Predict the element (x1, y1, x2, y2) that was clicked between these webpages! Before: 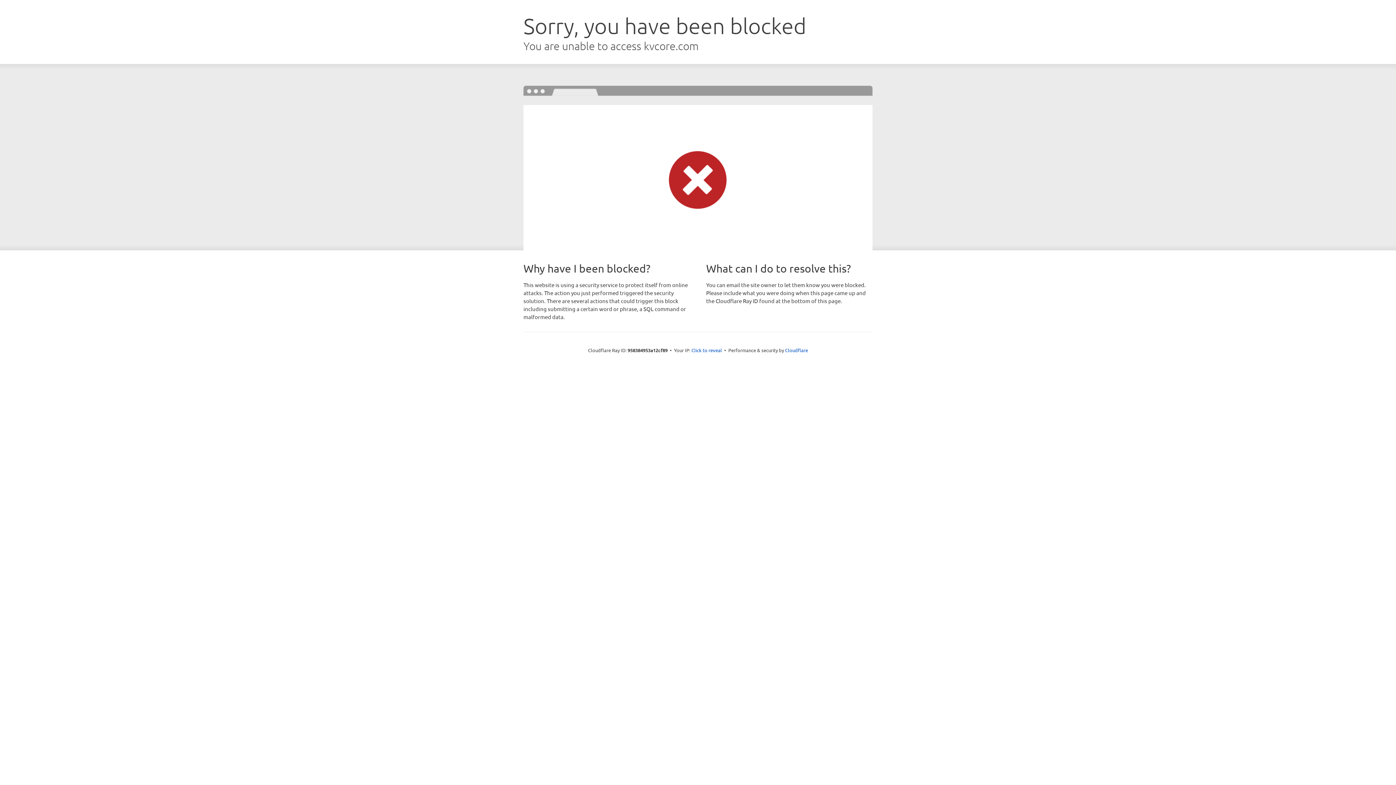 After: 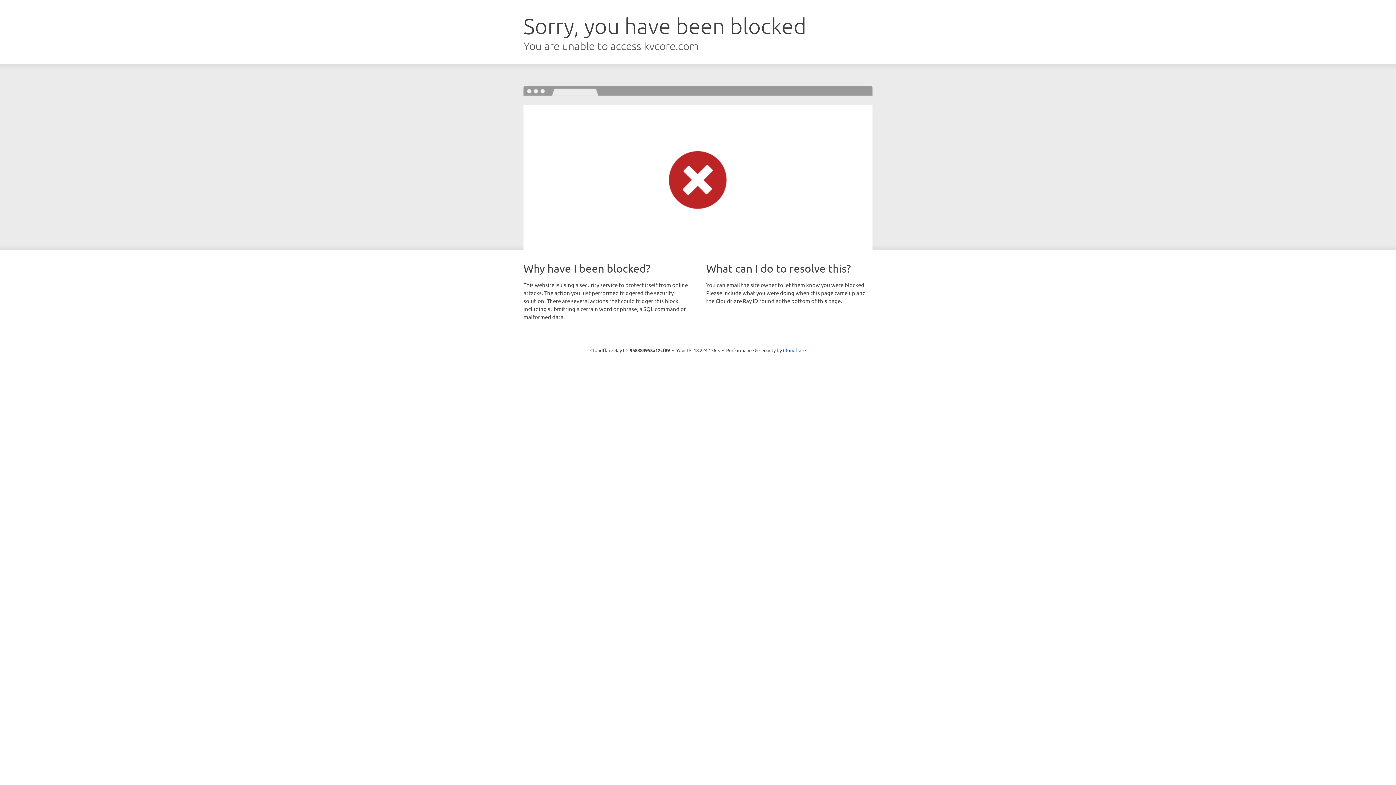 Action: label: Click to reveal bbox: (691, 346, 722, 353)